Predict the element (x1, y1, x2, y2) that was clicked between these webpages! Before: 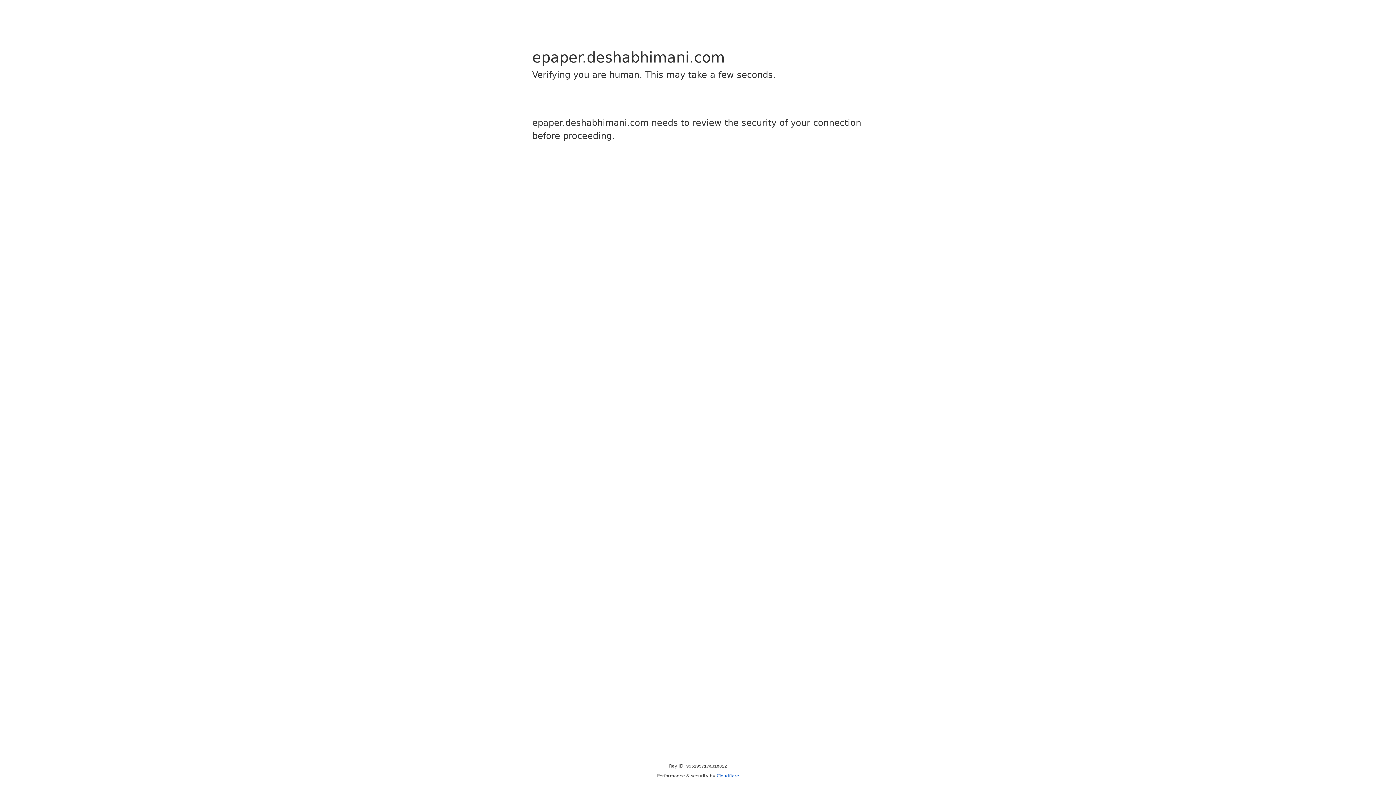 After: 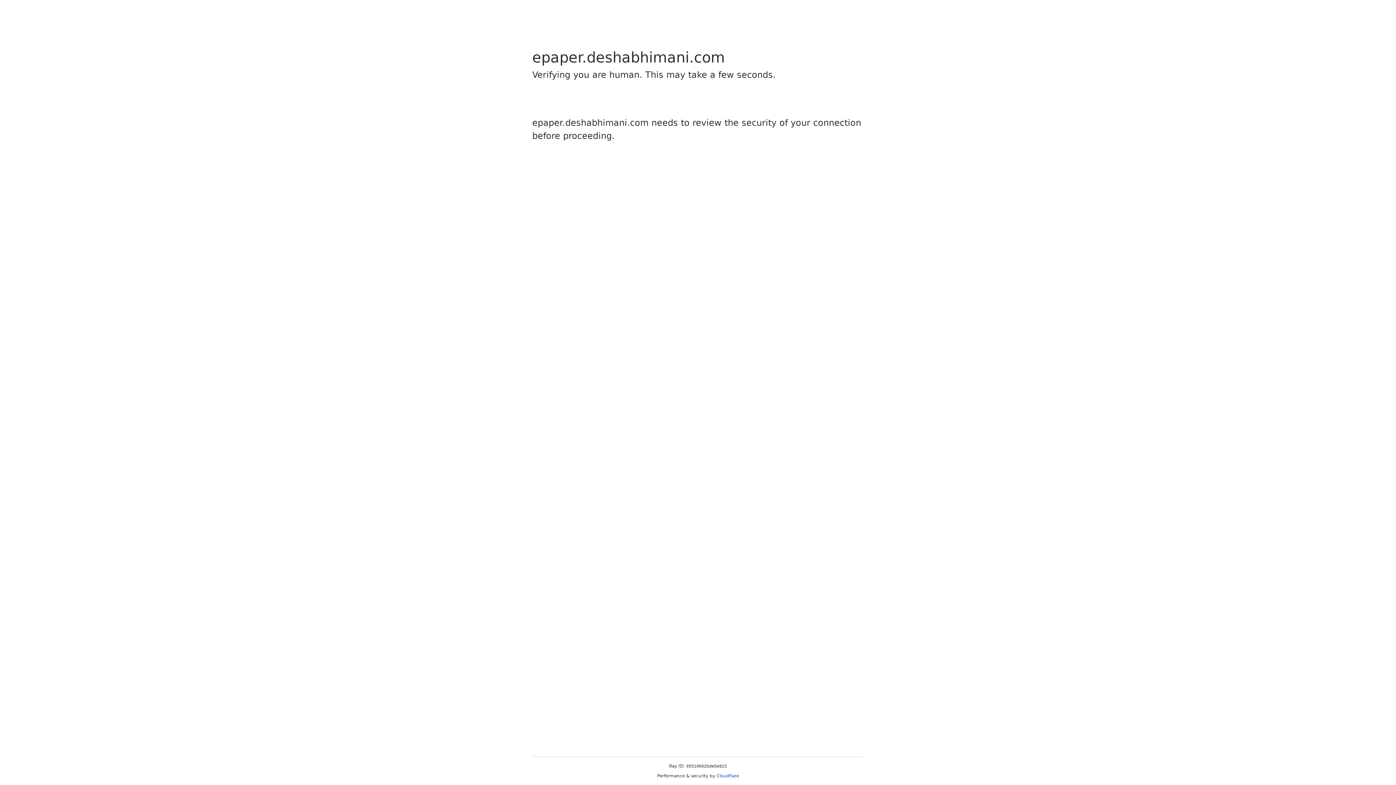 Action: label: Cloudflare bbox: (716, 773, 739, 778)